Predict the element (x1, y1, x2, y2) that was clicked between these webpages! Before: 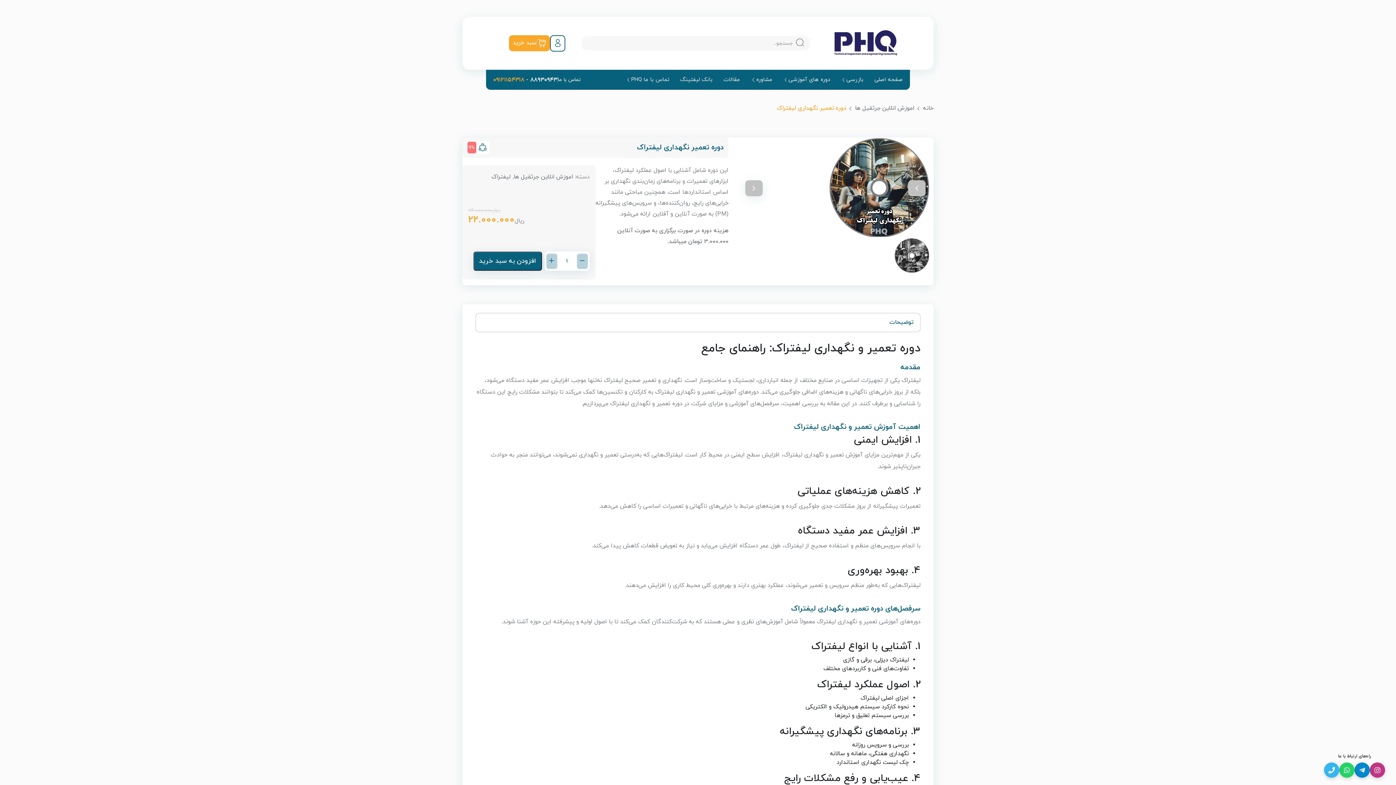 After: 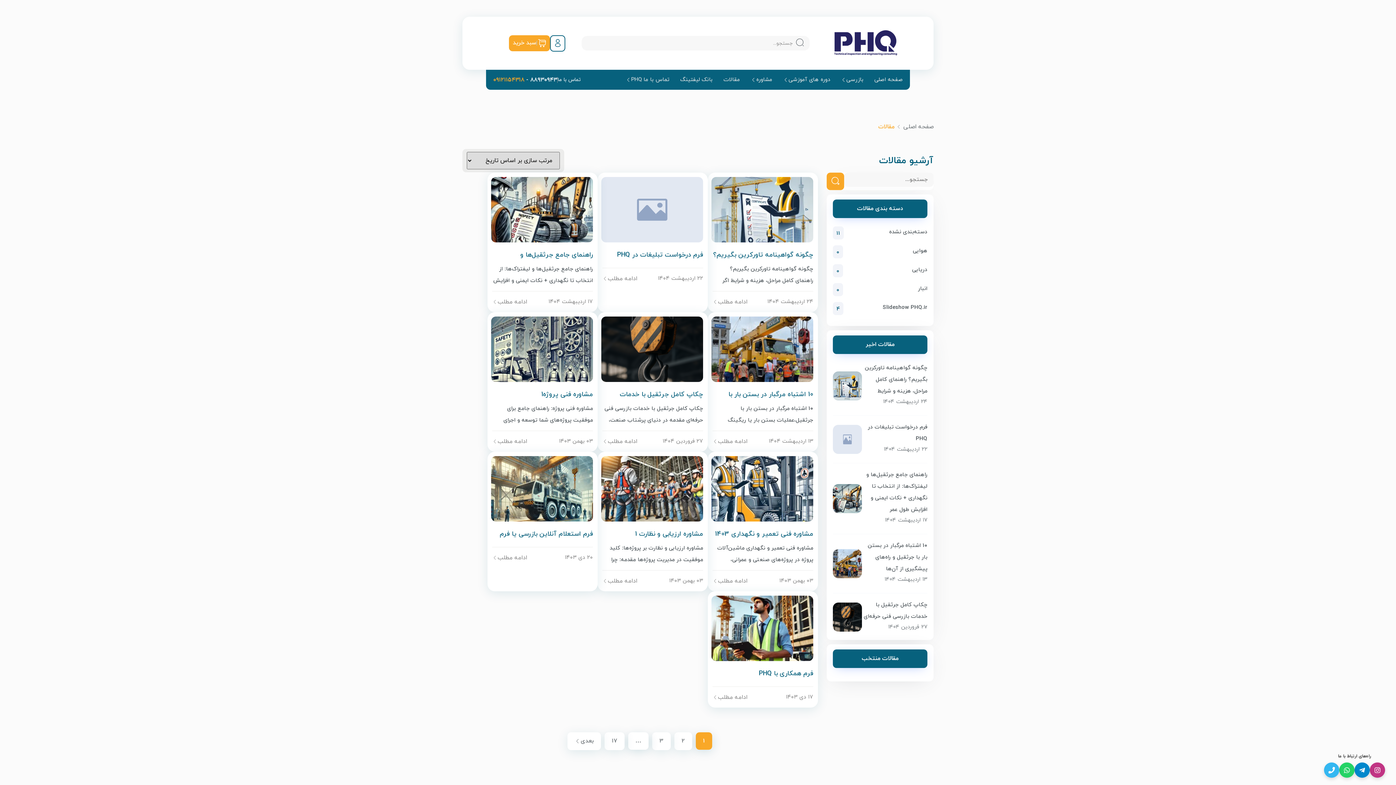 Action: bbox: (723, 78, 740, 81) label: مقالات